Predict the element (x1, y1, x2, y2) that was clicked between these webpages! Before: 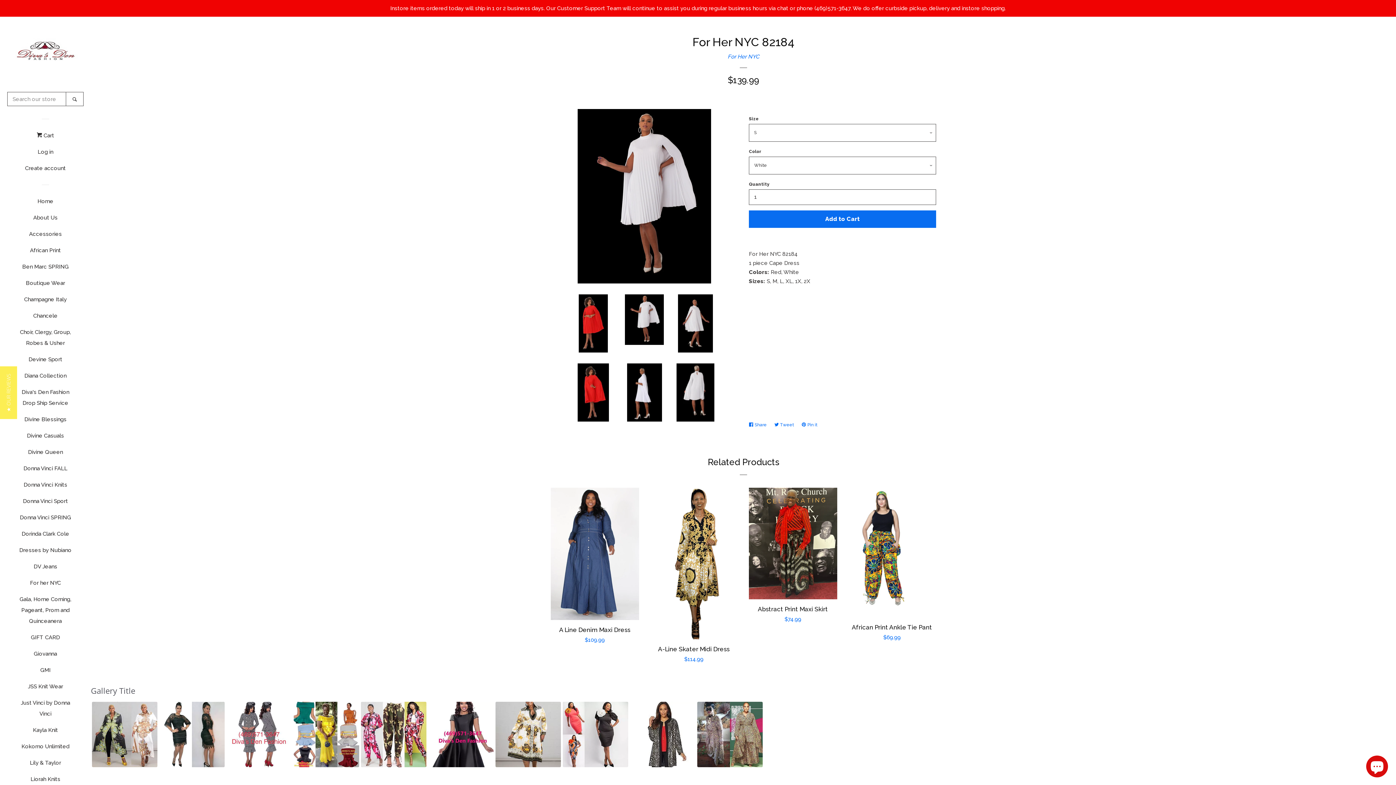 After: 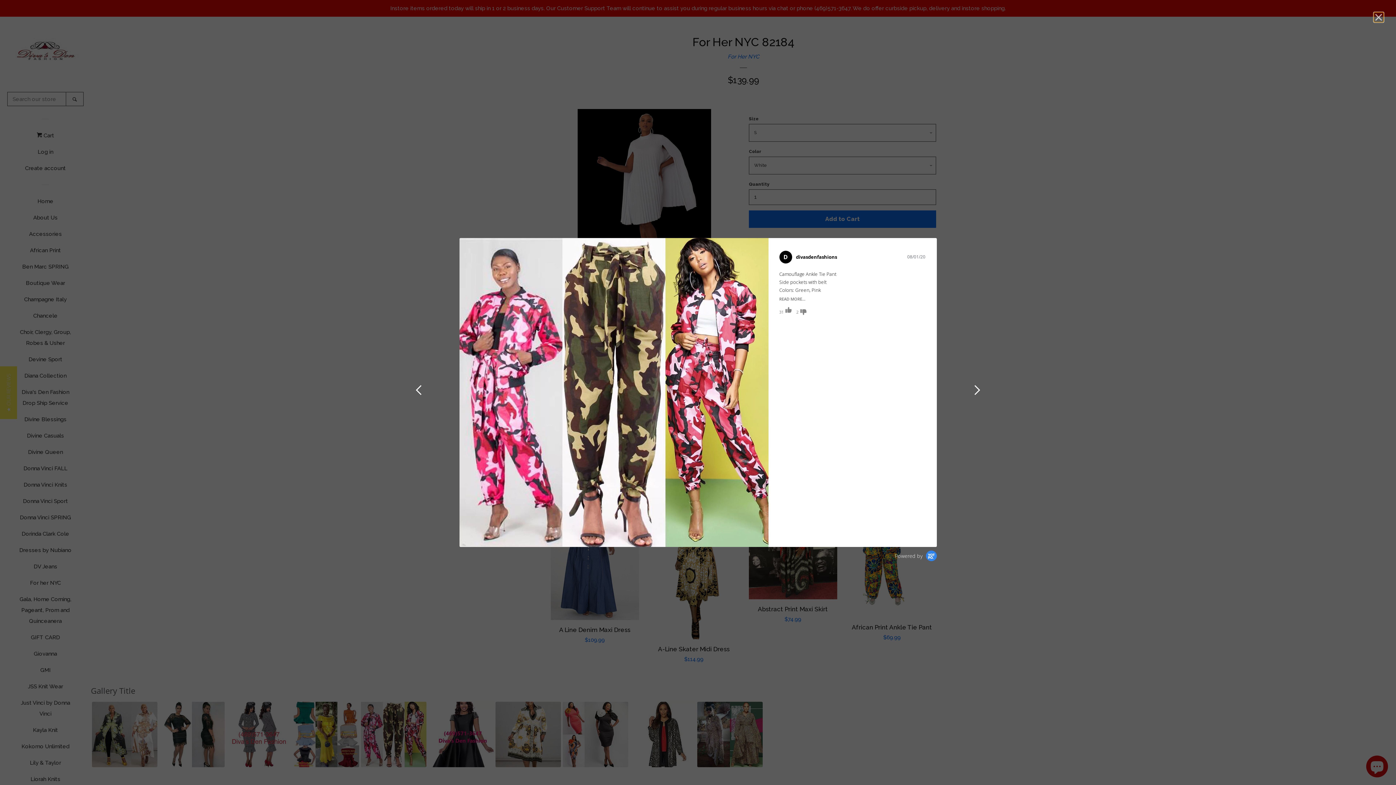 Action: bbox: (360, 702, 426, 767) label: image number 5